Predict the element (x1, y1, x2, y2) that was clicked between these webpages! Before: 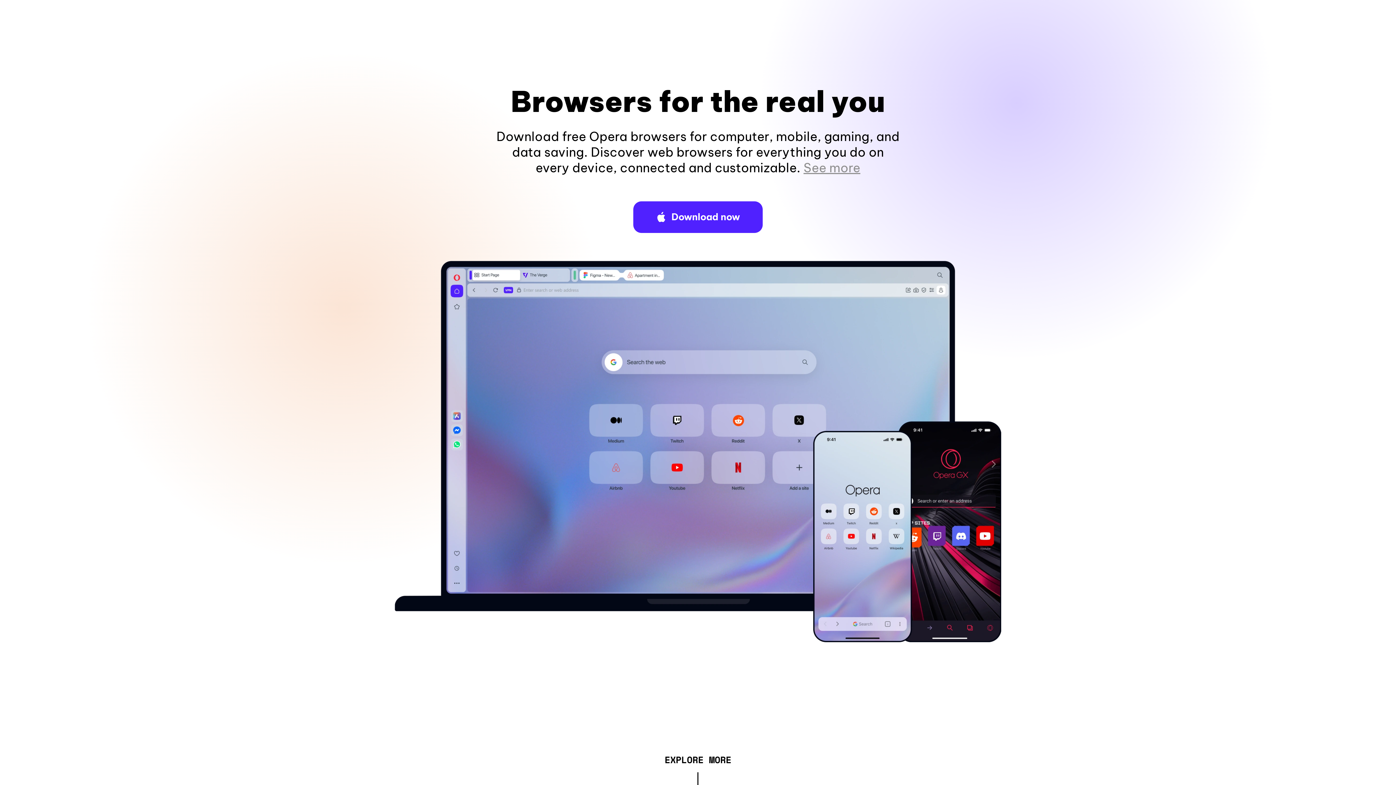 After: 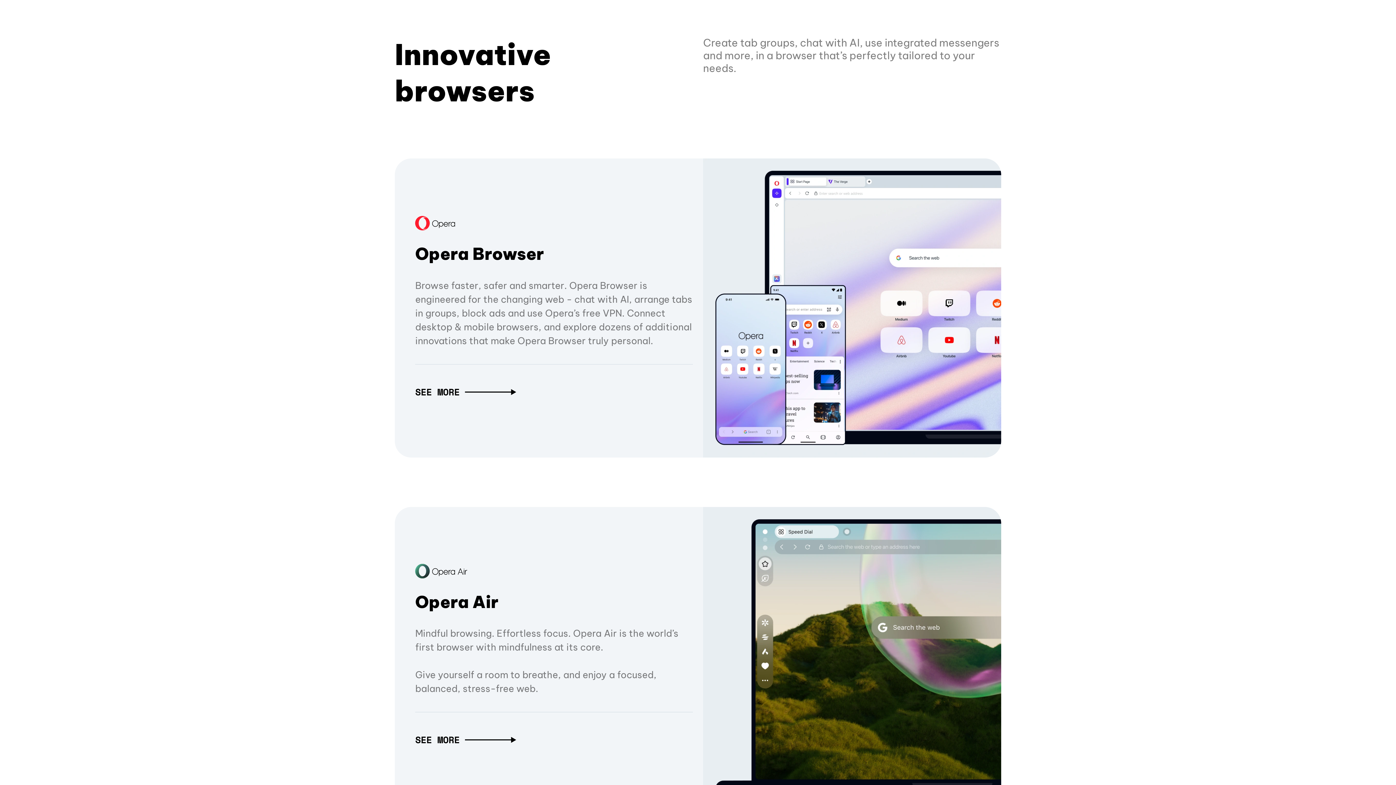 Action: bbox: (664, 757, 731, 765) label: EXPLORE MORE